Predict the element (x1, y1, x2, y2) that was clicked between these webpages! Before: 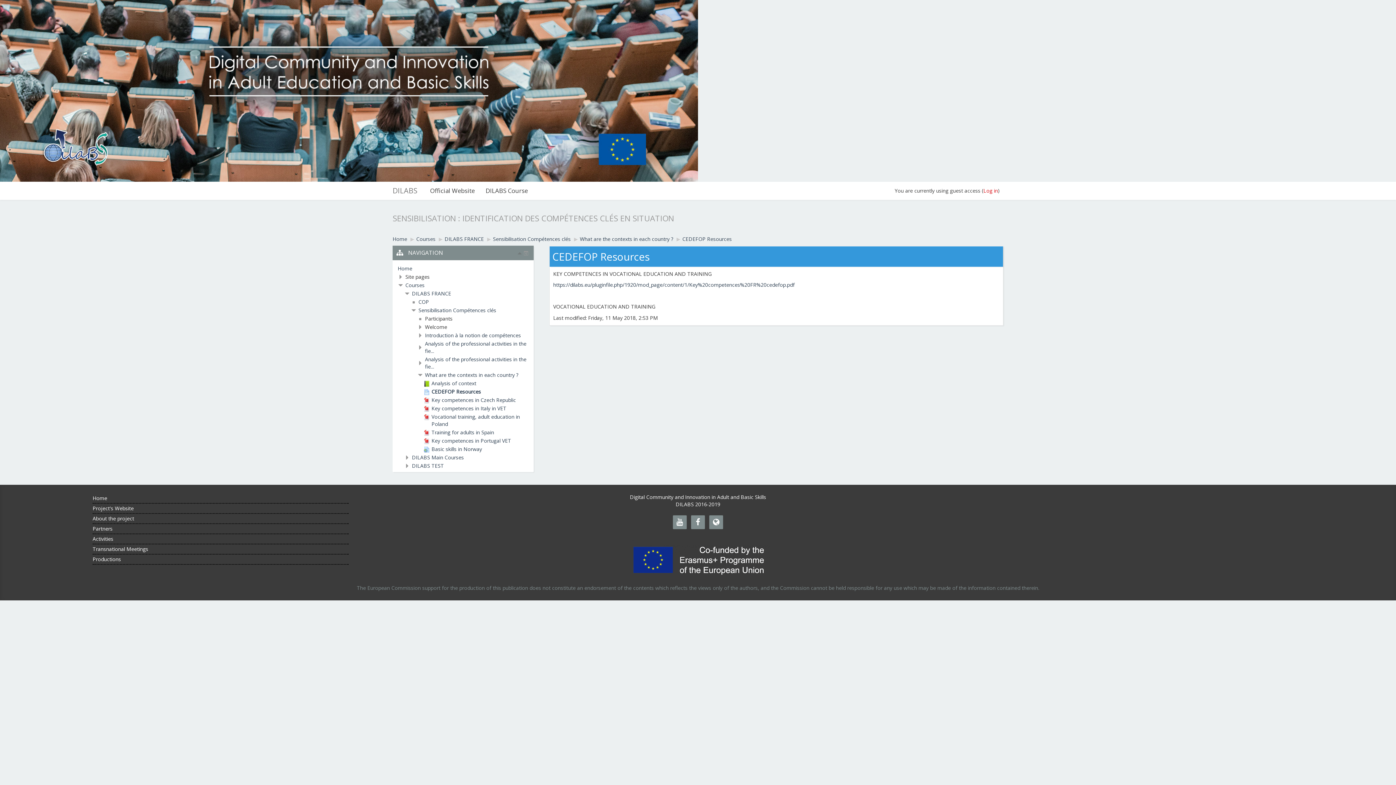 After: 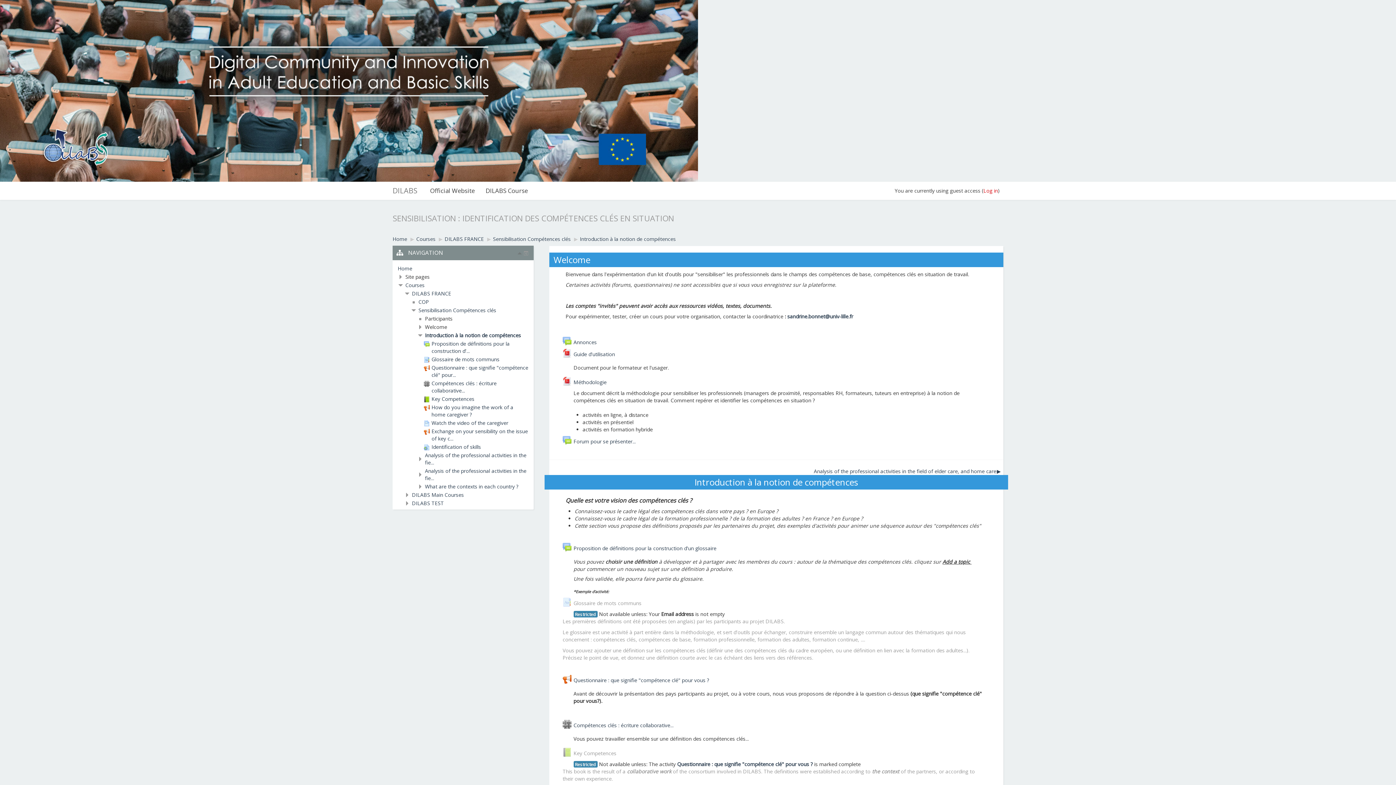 Action: label: Introduction à la notion de compétences bbox: (425, 332, 521, 338)